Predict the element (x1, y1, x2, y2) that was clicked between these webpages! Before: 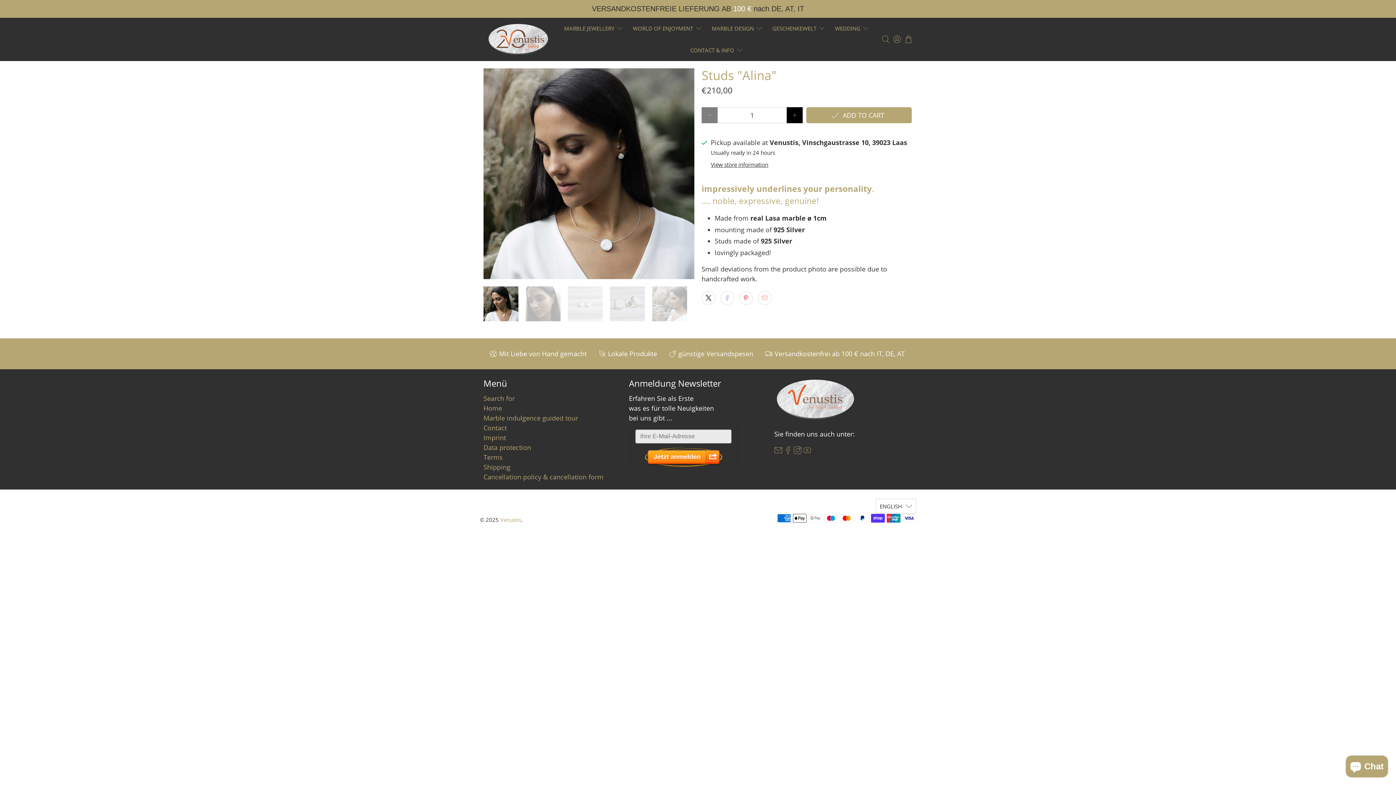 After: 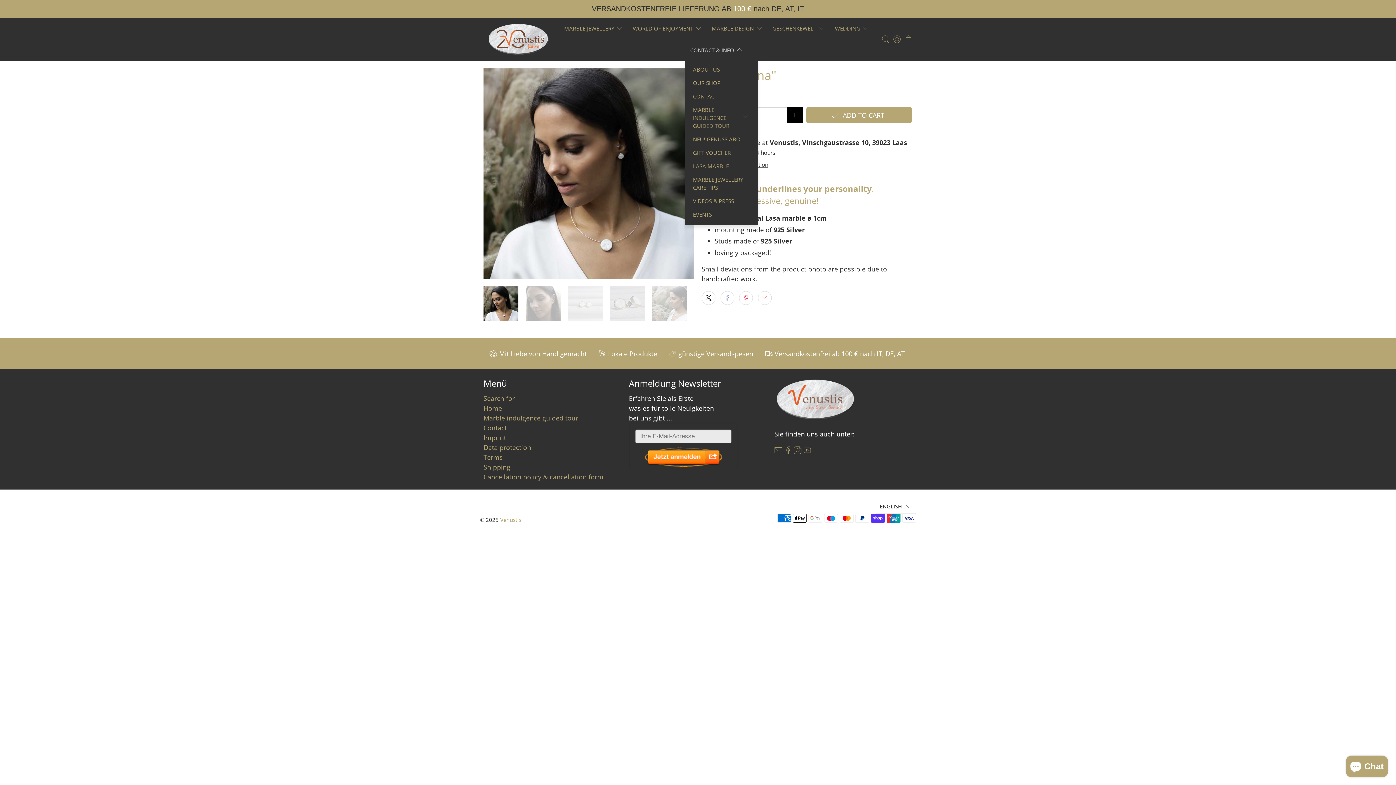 Action: label: CONTACT & INFO bbox: (685, 39, 748, 60)